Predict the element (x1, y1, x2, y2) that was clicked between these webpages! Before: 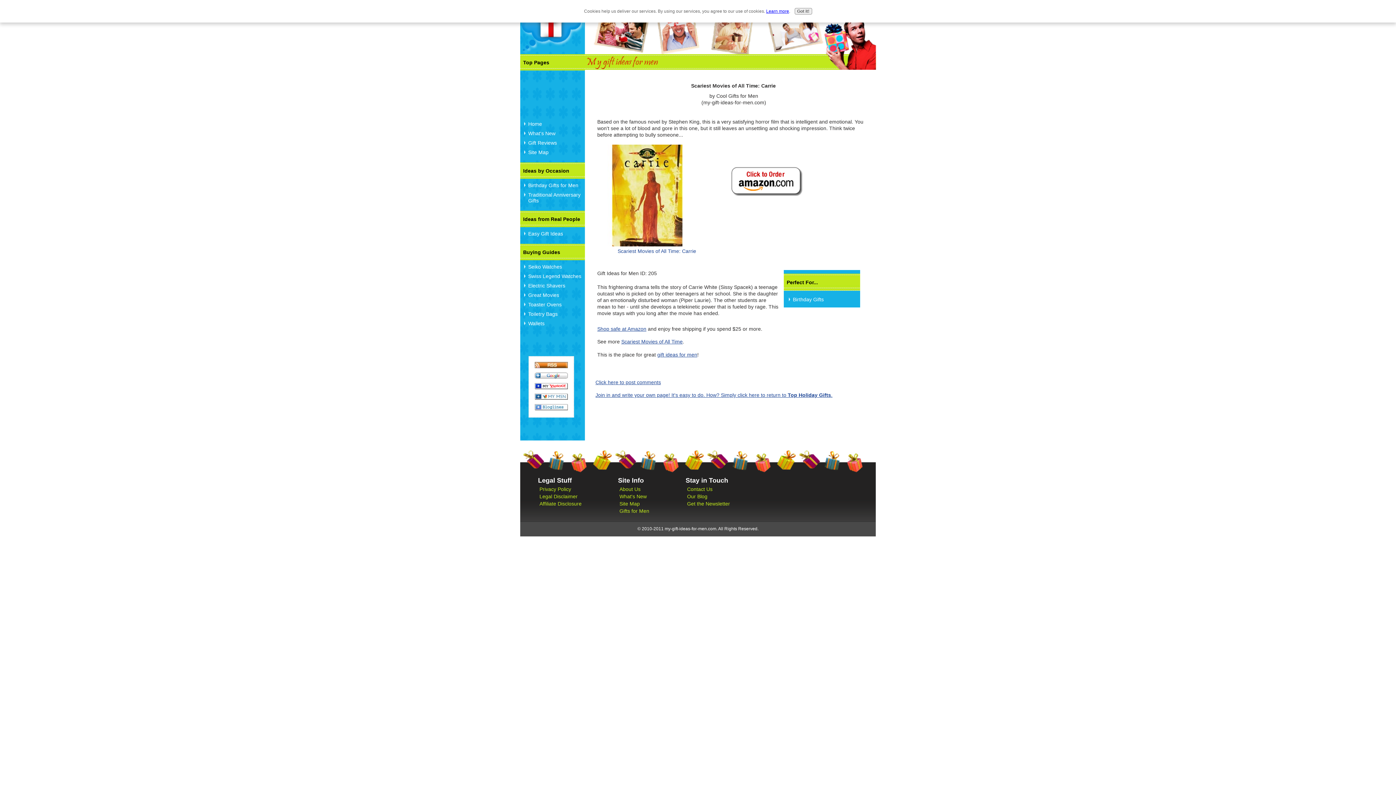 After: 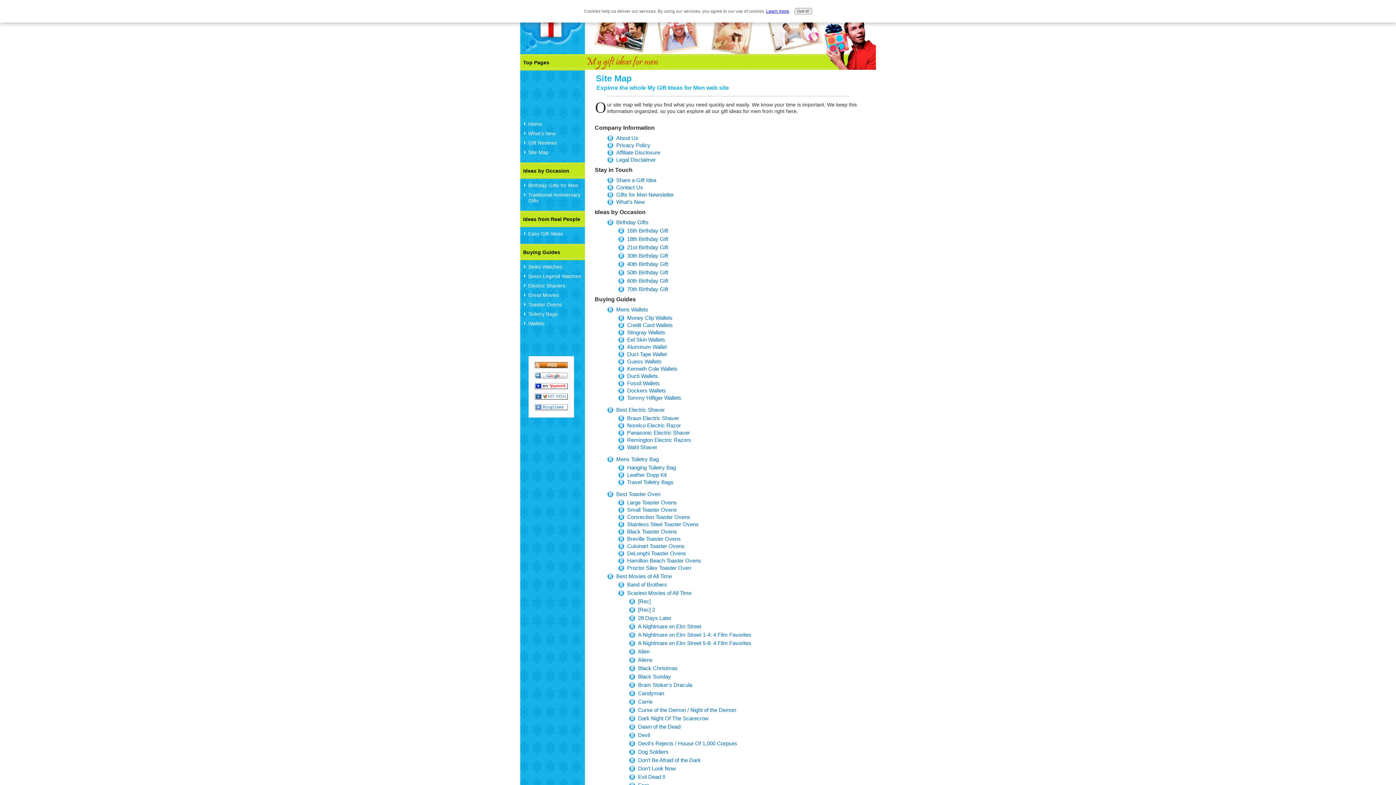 Action: bbox: (528, 149, 548, 155) label: Site Map